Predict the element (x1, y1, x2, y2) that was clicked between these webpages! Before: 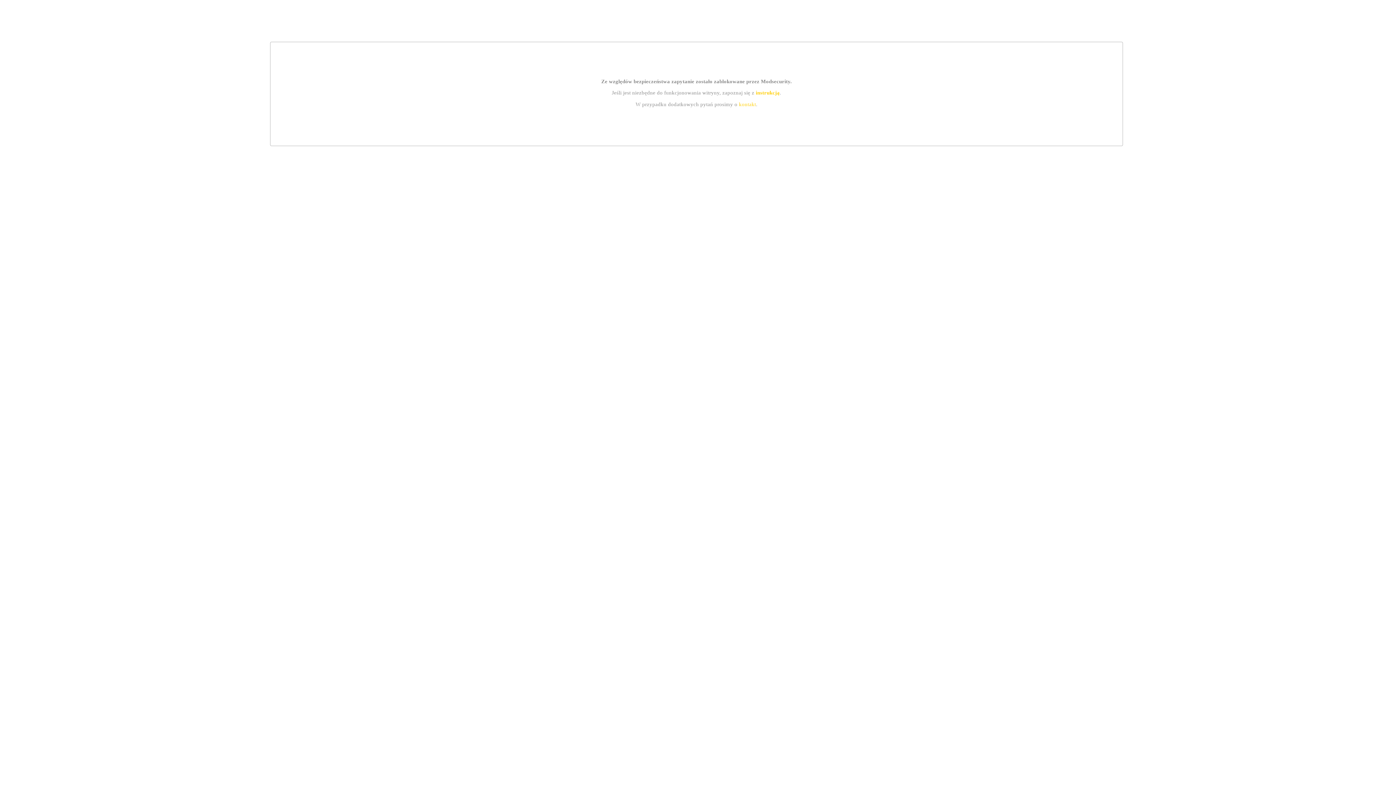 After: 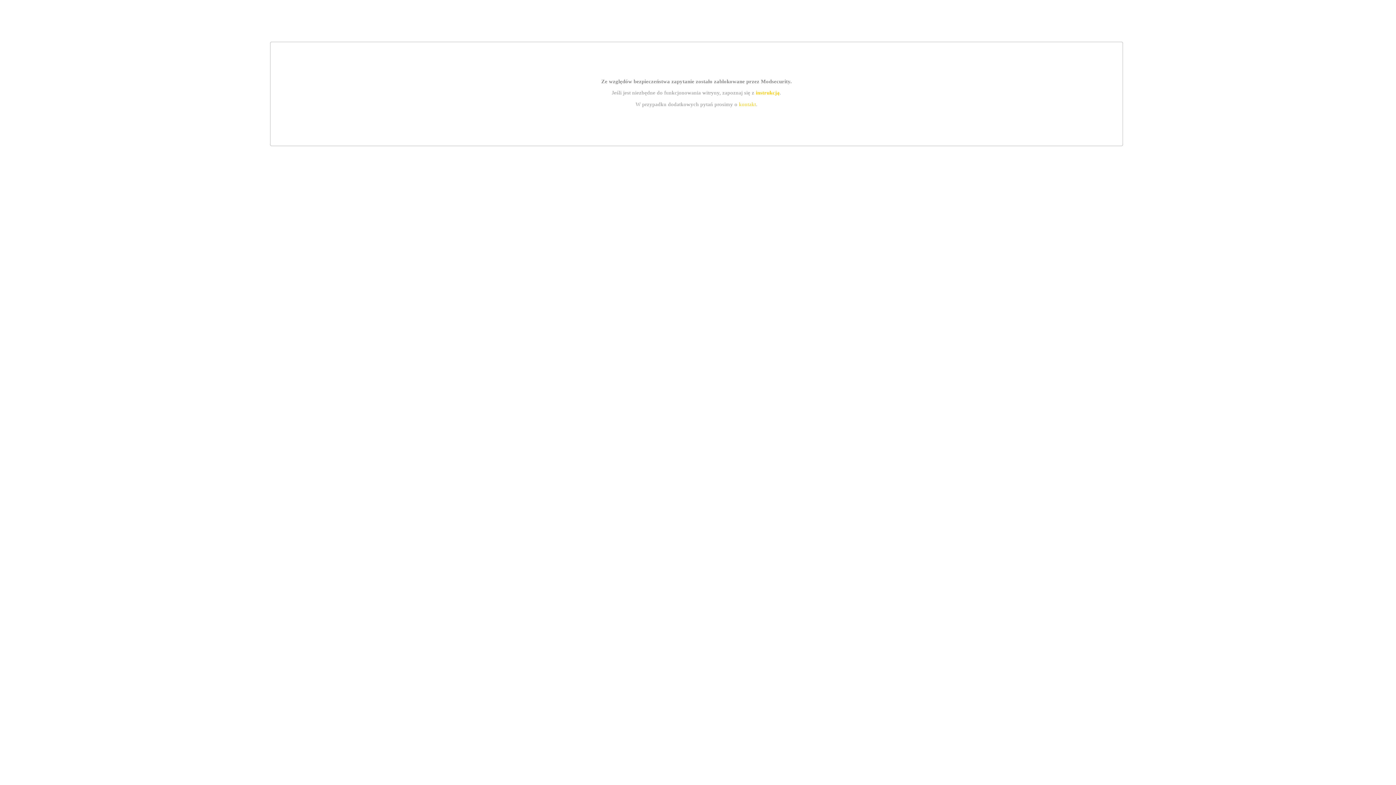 Action: bbox: (739, 101, 756, 107) label: kontakt